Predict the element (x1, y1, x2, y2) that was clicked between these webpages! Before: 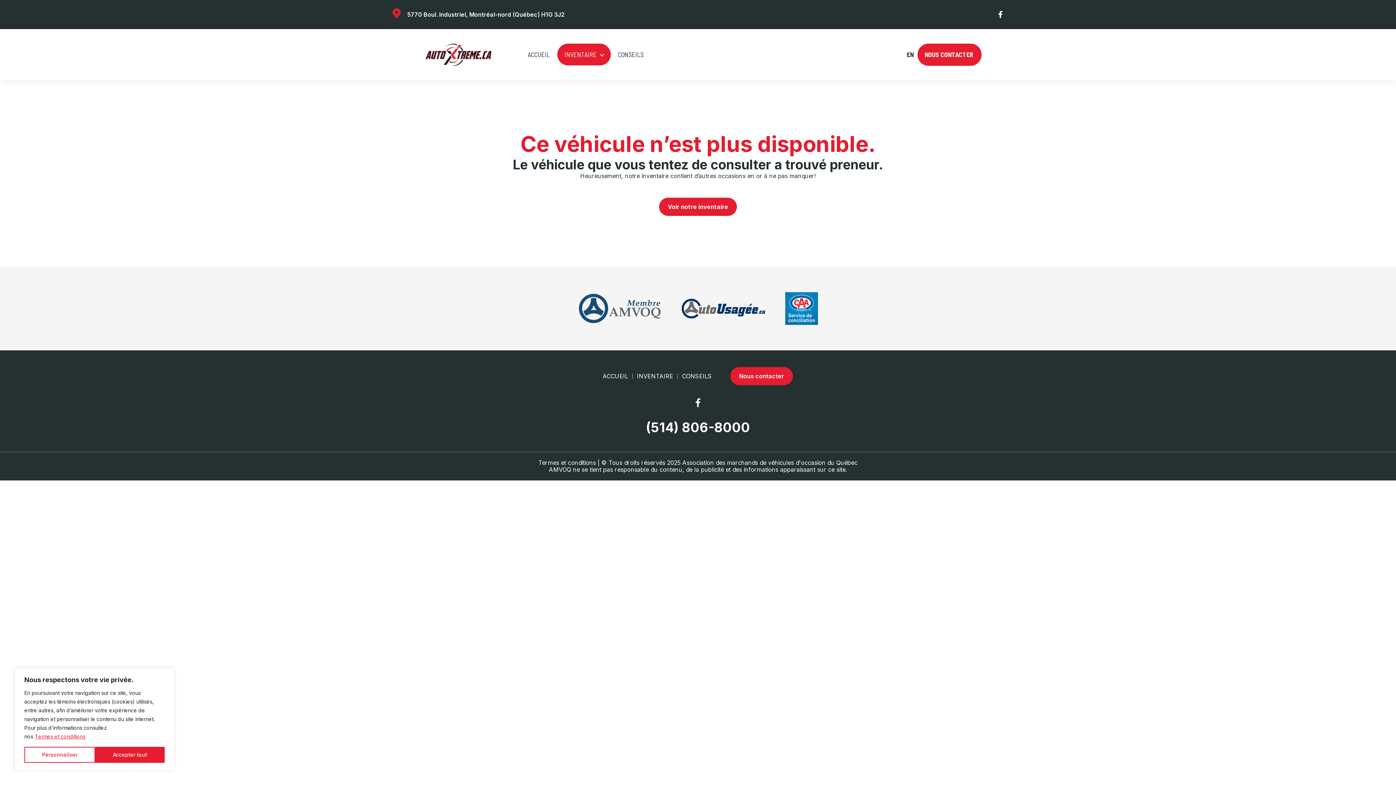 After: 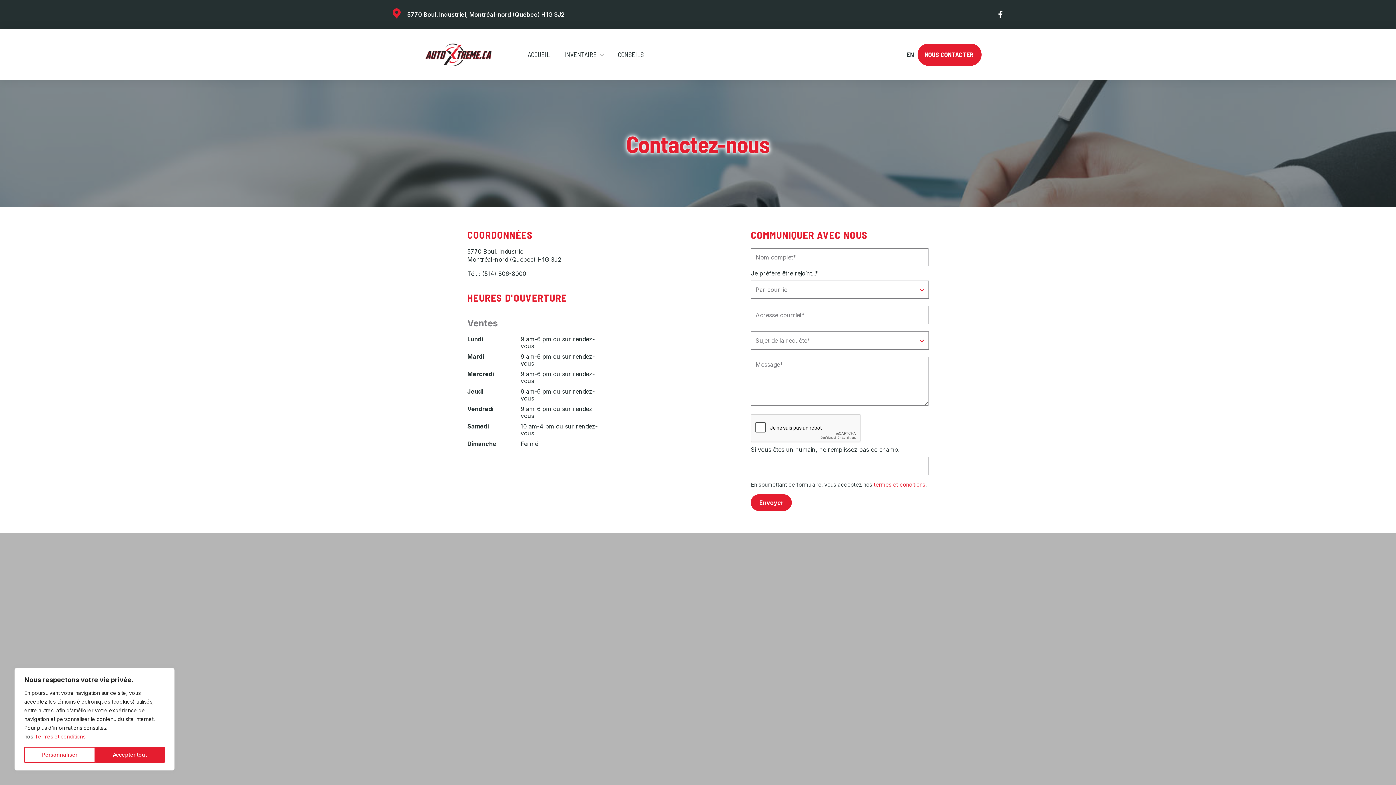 Action: bbox: (917, 43, 981, 65) label: NOUS CONTACTER